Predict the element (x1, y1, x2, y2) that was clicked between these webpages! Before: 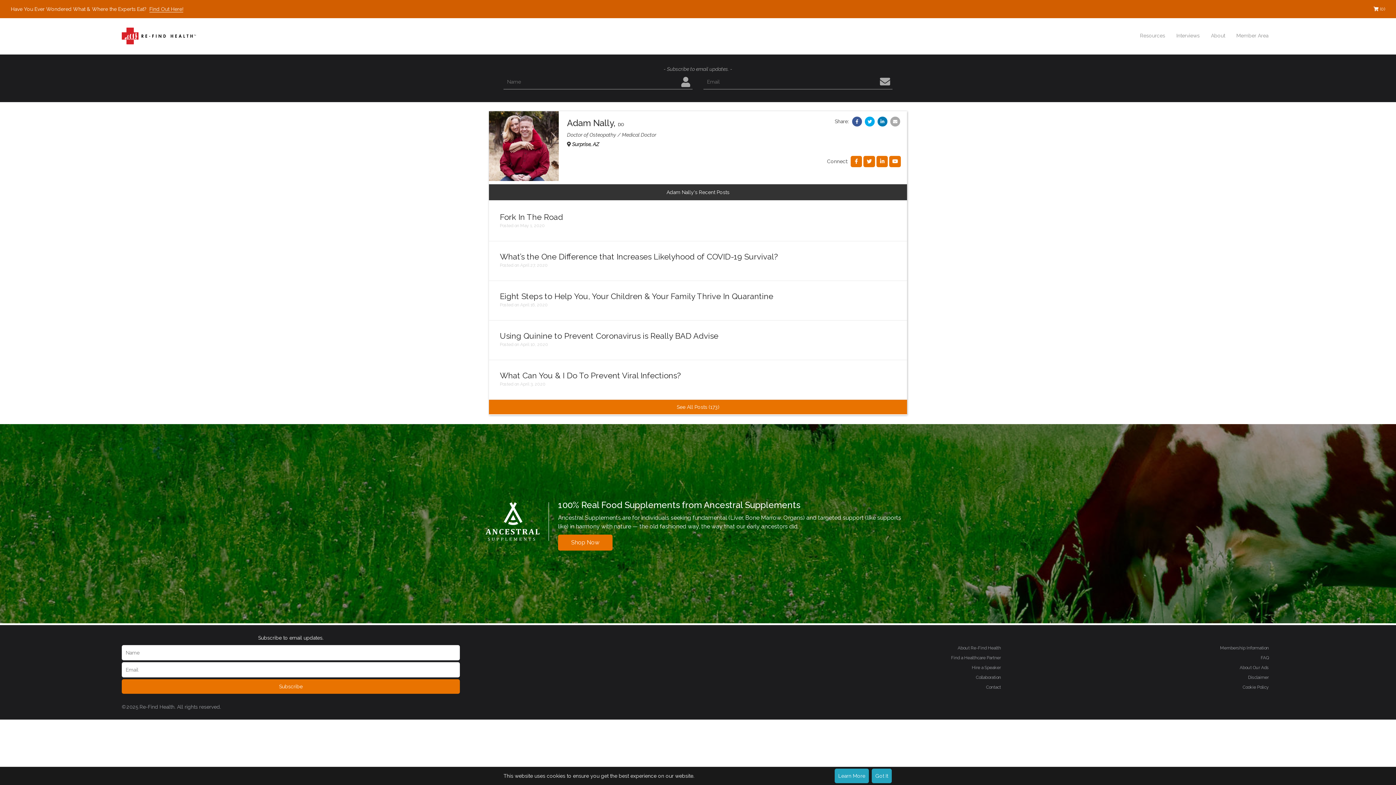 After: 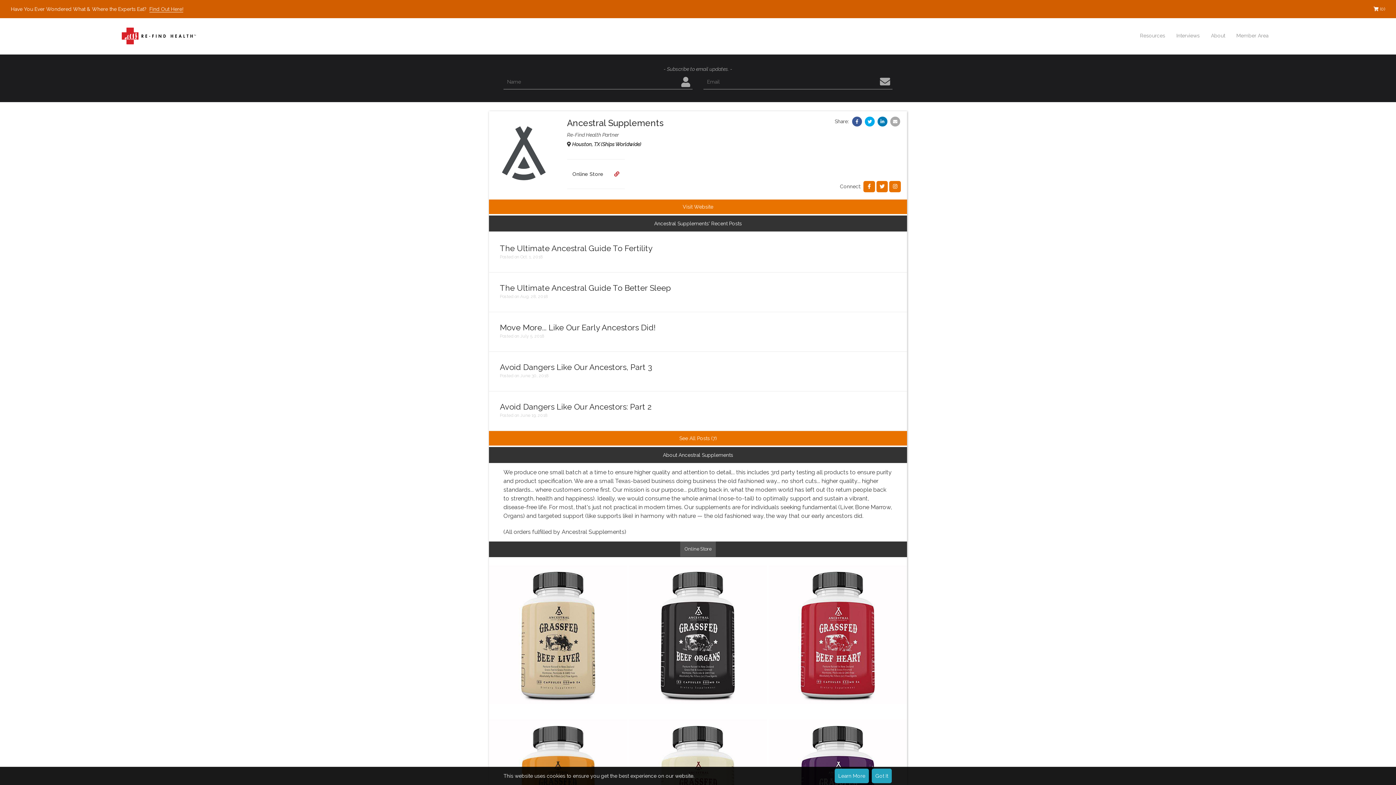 Action: bbox: (558, 534, 612, 550) label: Shop Now